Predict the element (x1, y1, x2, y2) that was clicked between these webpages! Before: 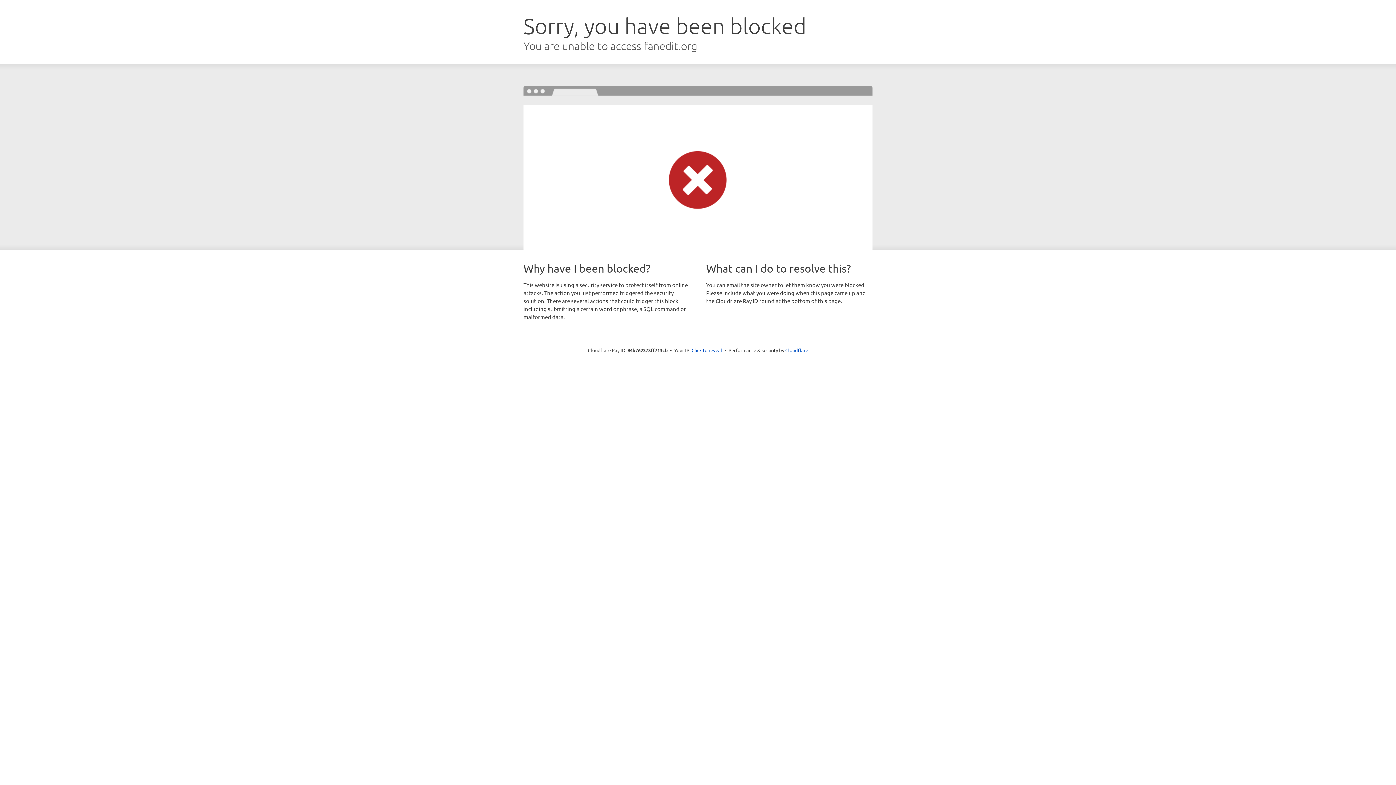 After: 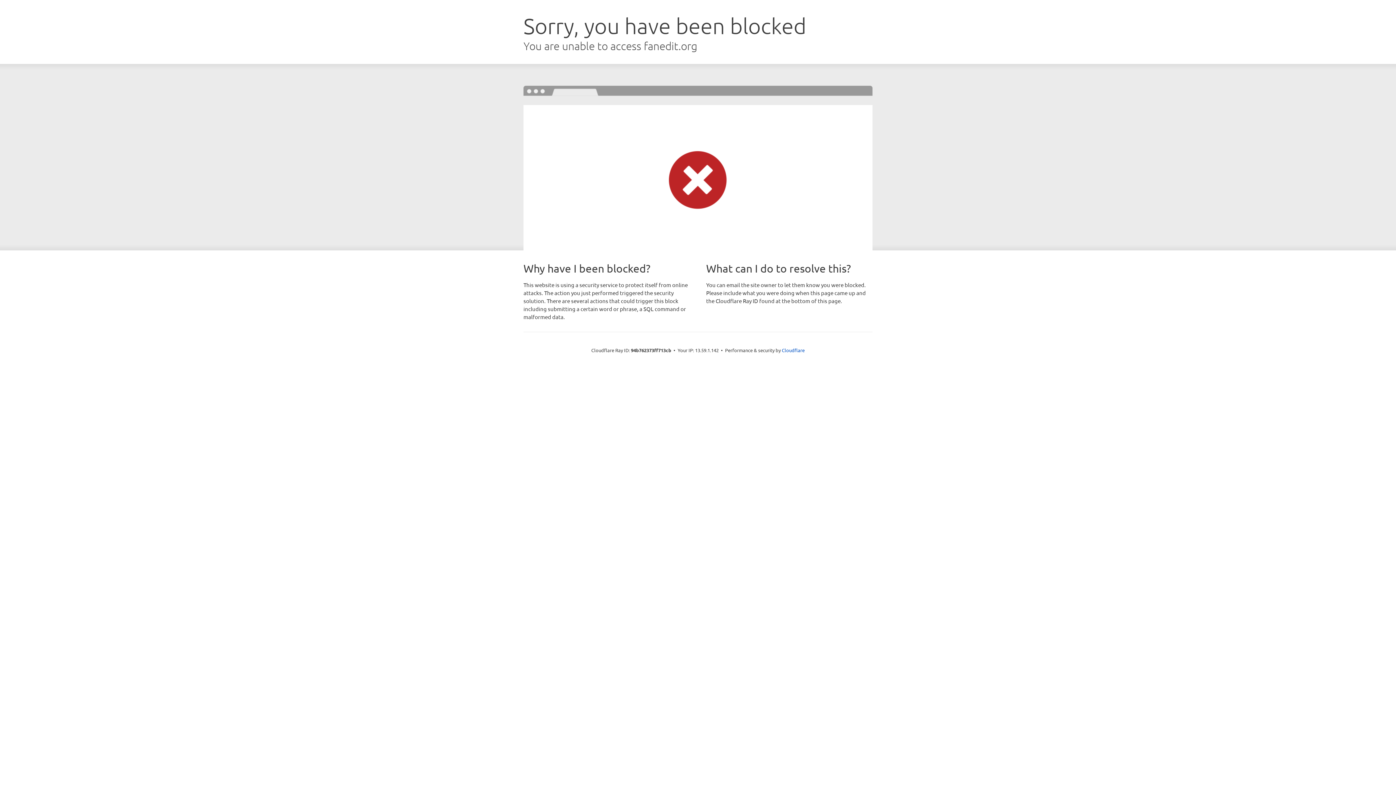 Action: label: Click to reveal bbox: (691, 346, 722, 353)